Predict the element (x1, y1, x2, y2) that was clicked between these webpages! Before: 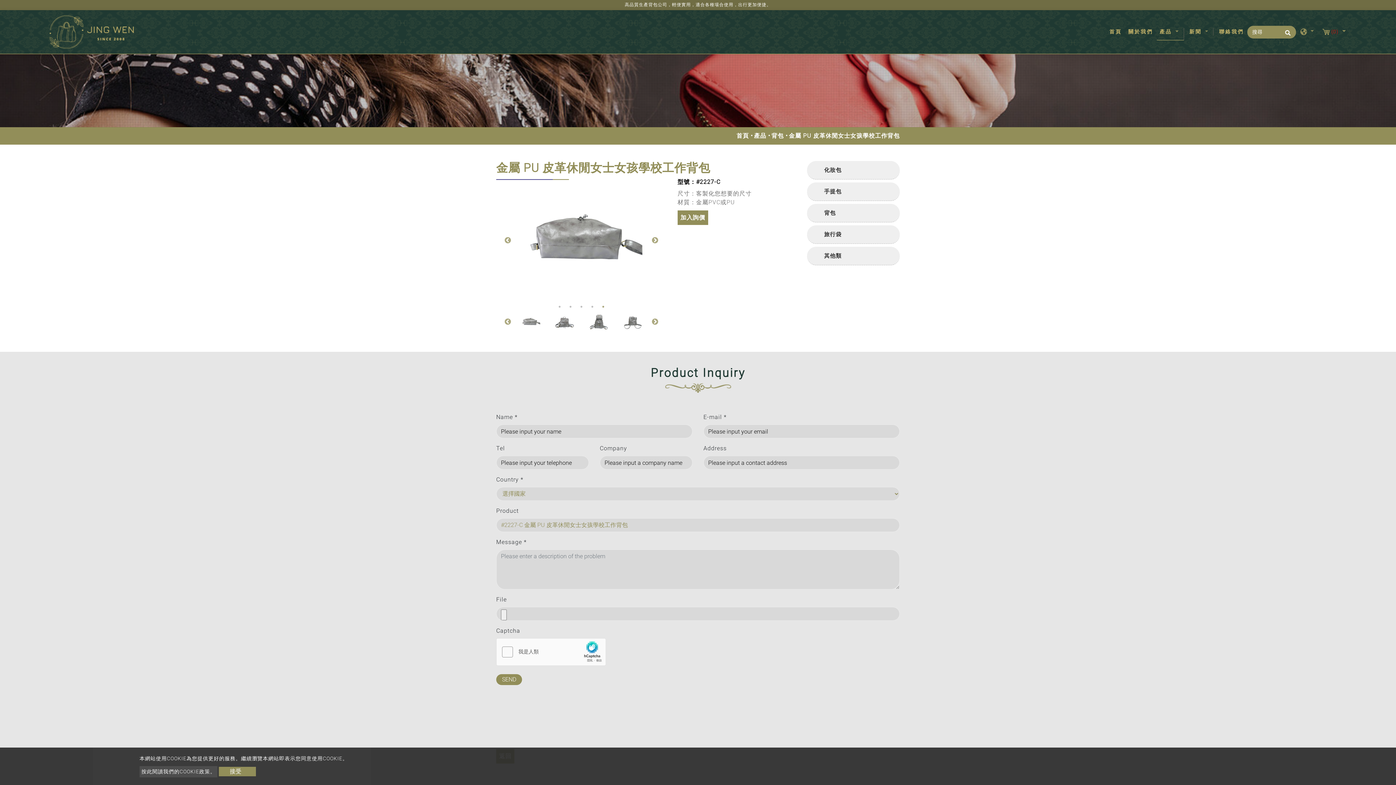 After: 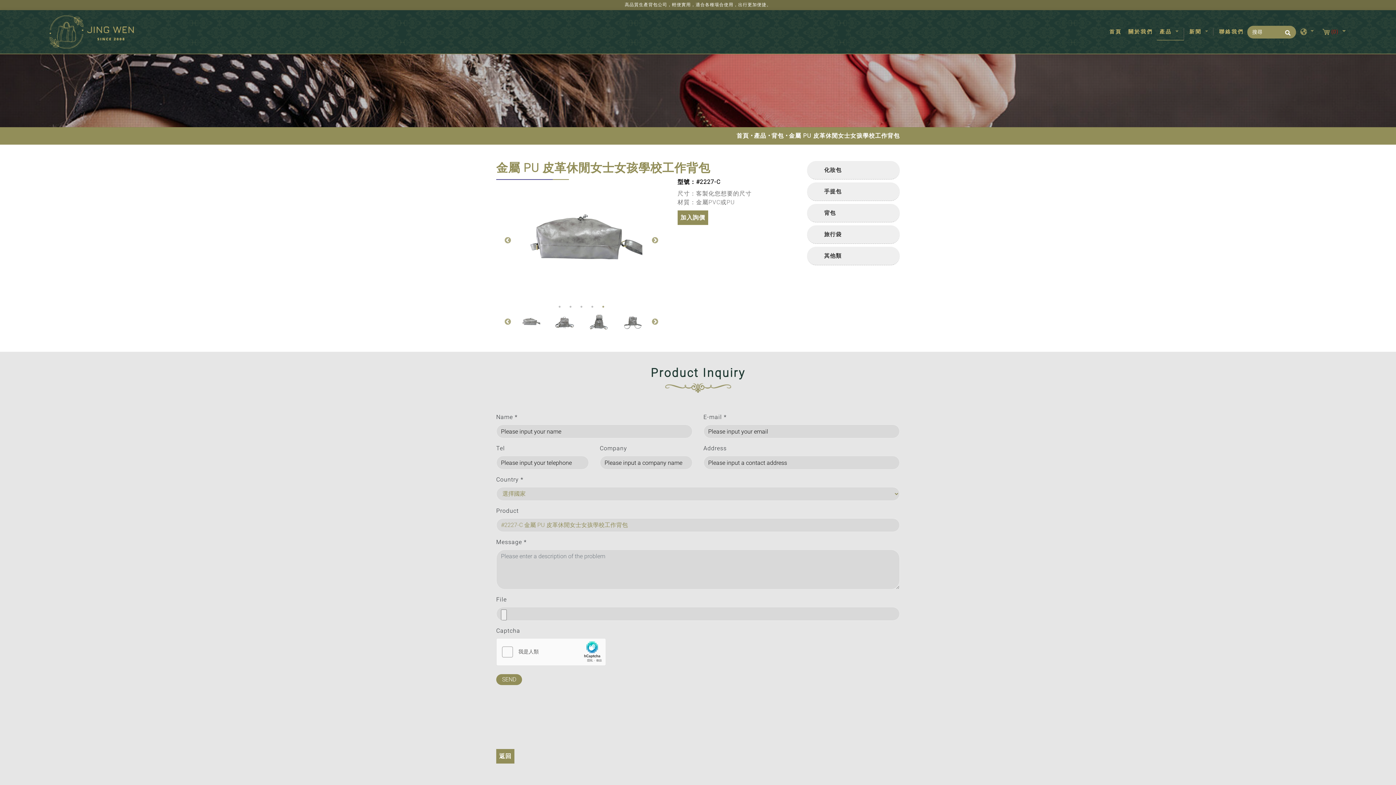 Action: bbox: (218, 767, 256, 776) label: 接受